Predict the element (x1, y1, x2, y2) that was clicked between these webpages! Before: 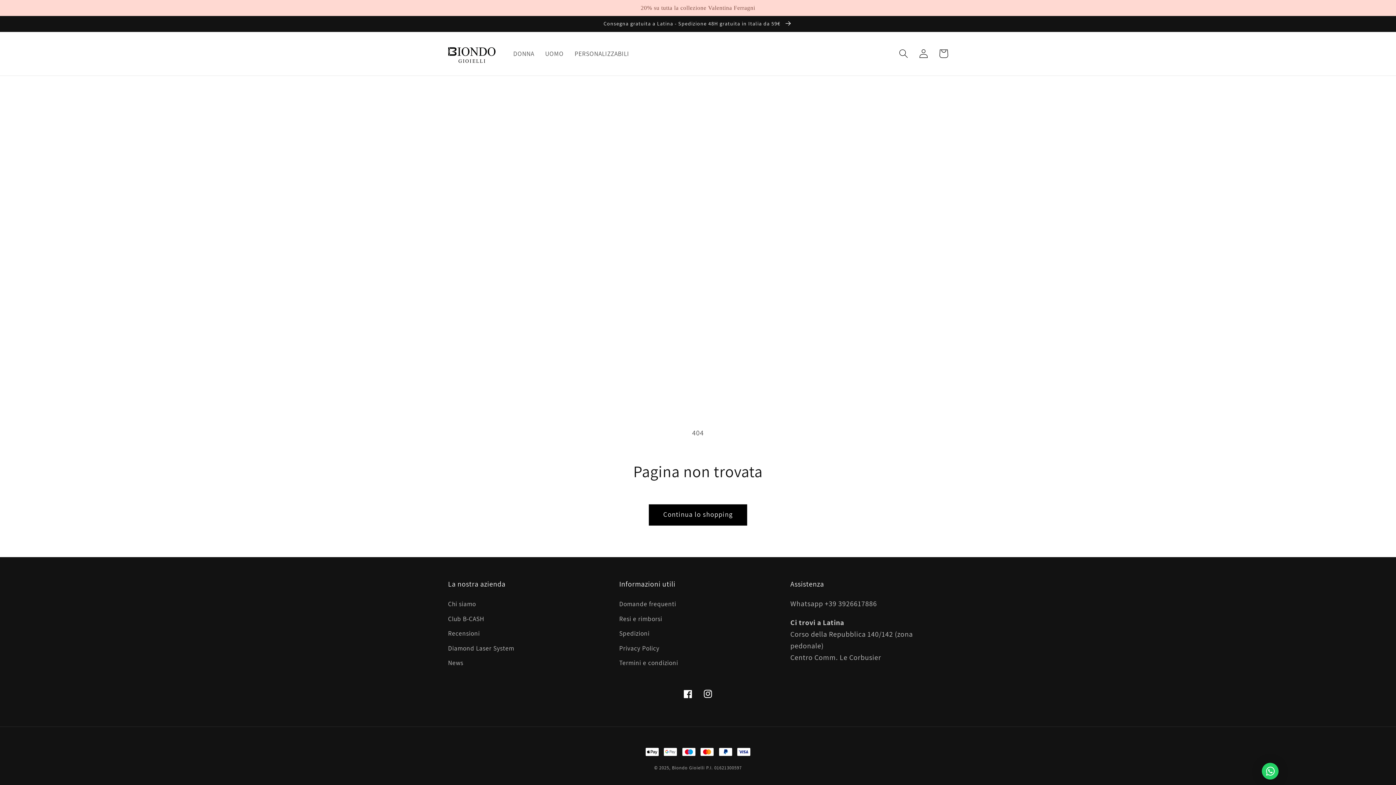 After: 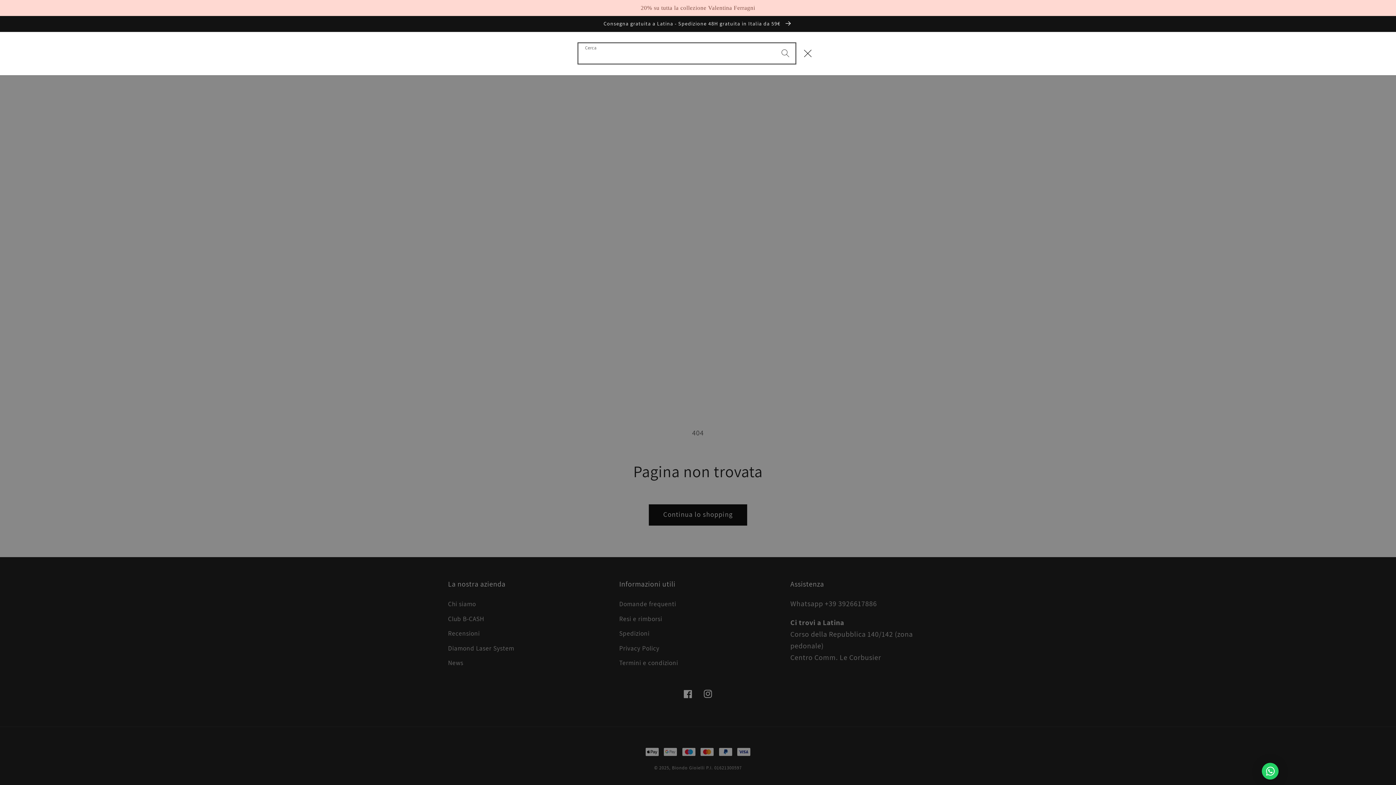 Action: label: Cerca bbox: (893, 43, 913, 63)